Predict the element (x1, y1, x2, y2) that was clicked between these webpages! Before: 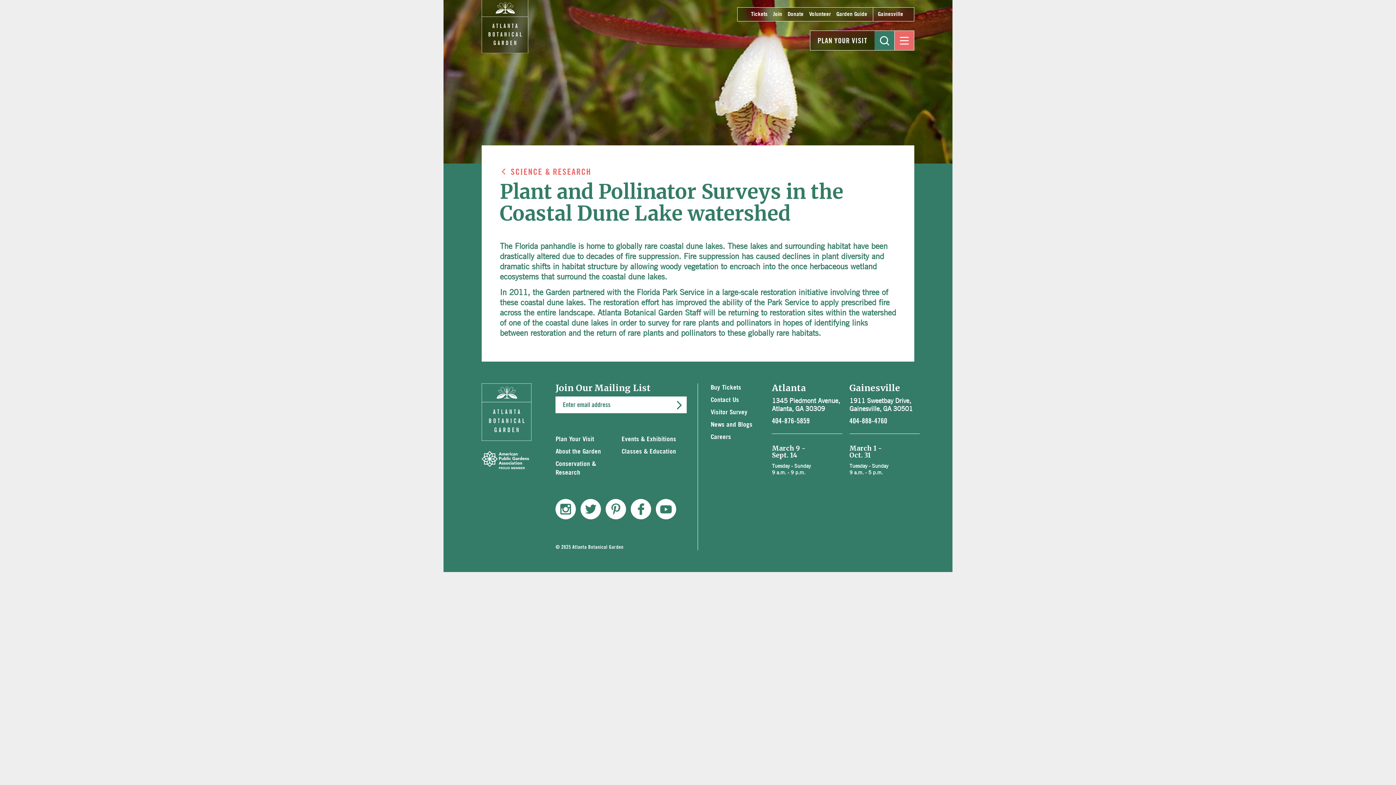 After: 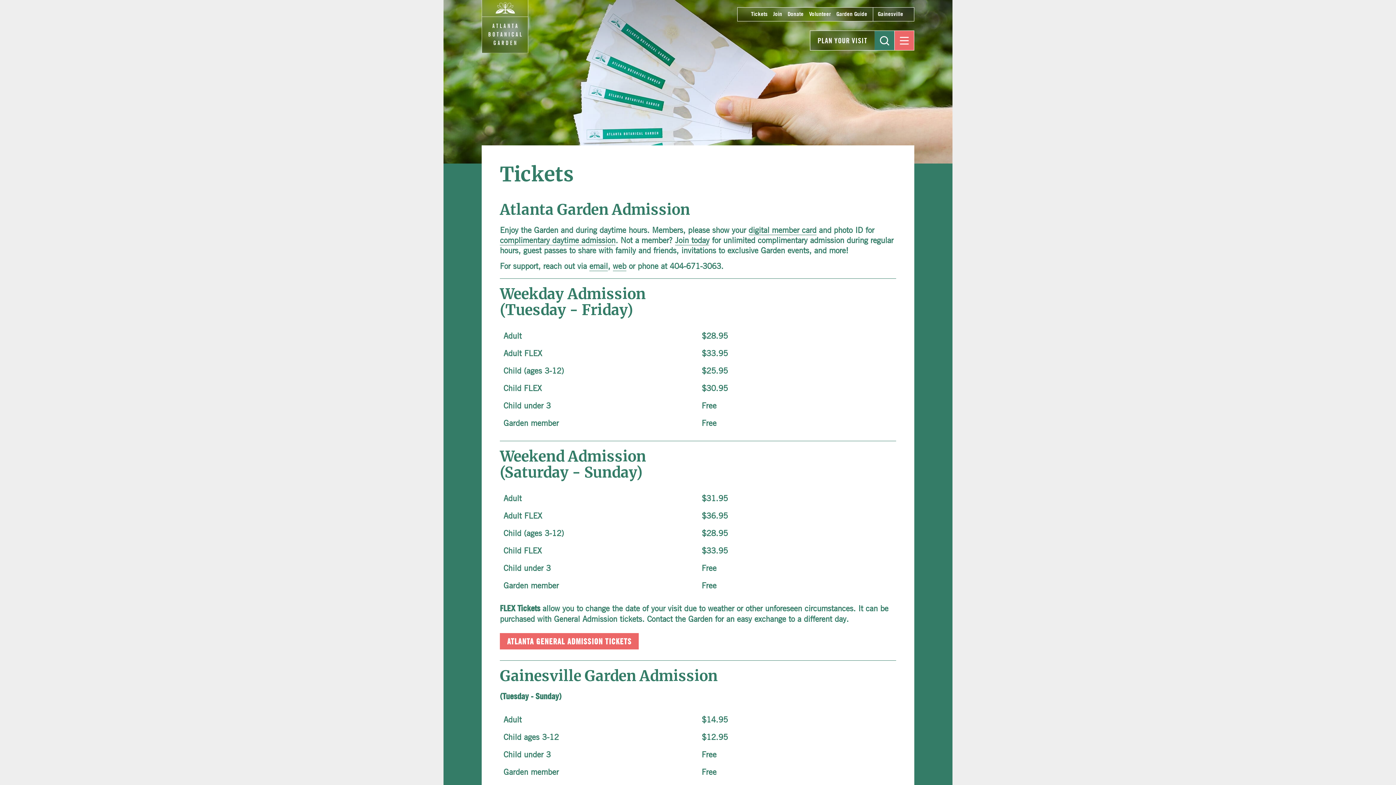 Action: label: Tickets bbox: (749, 7, 769, 21)